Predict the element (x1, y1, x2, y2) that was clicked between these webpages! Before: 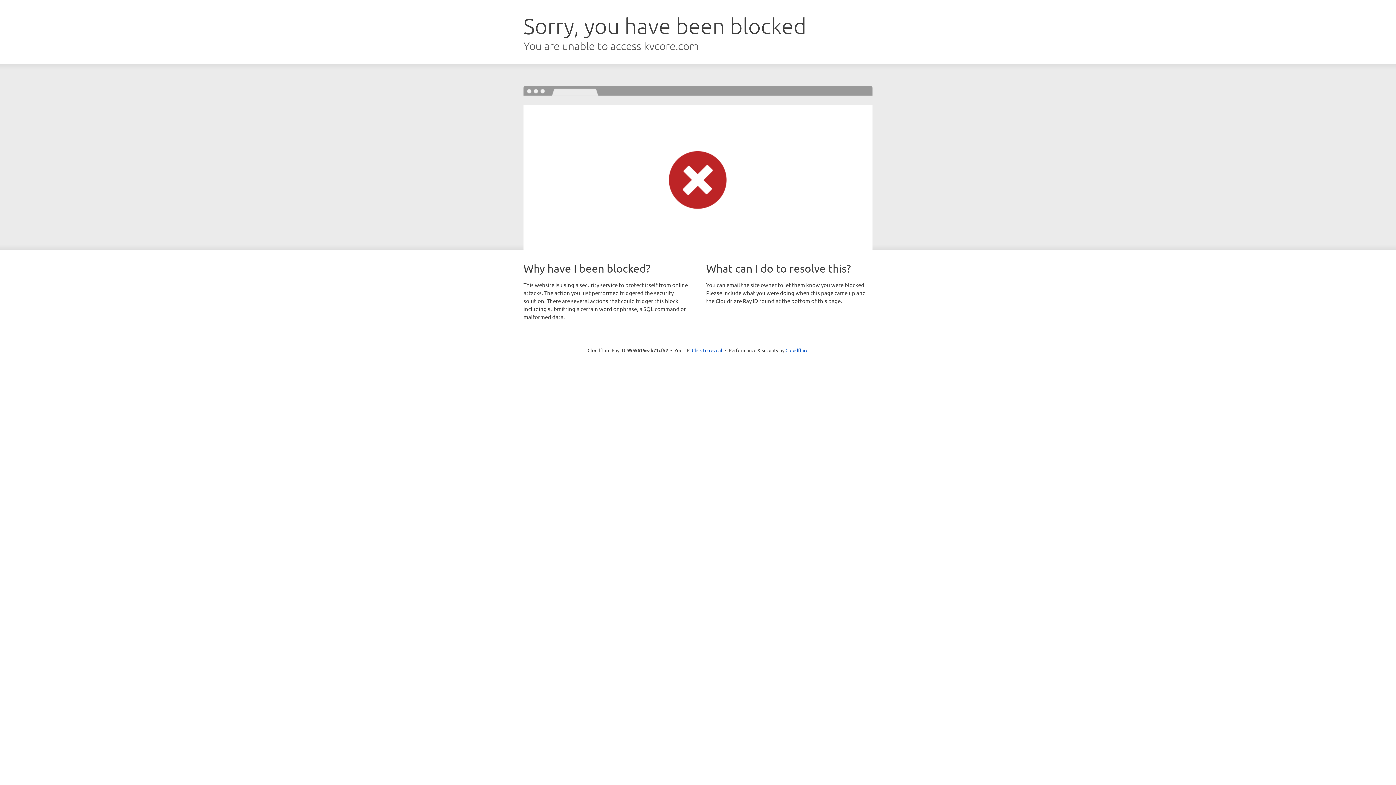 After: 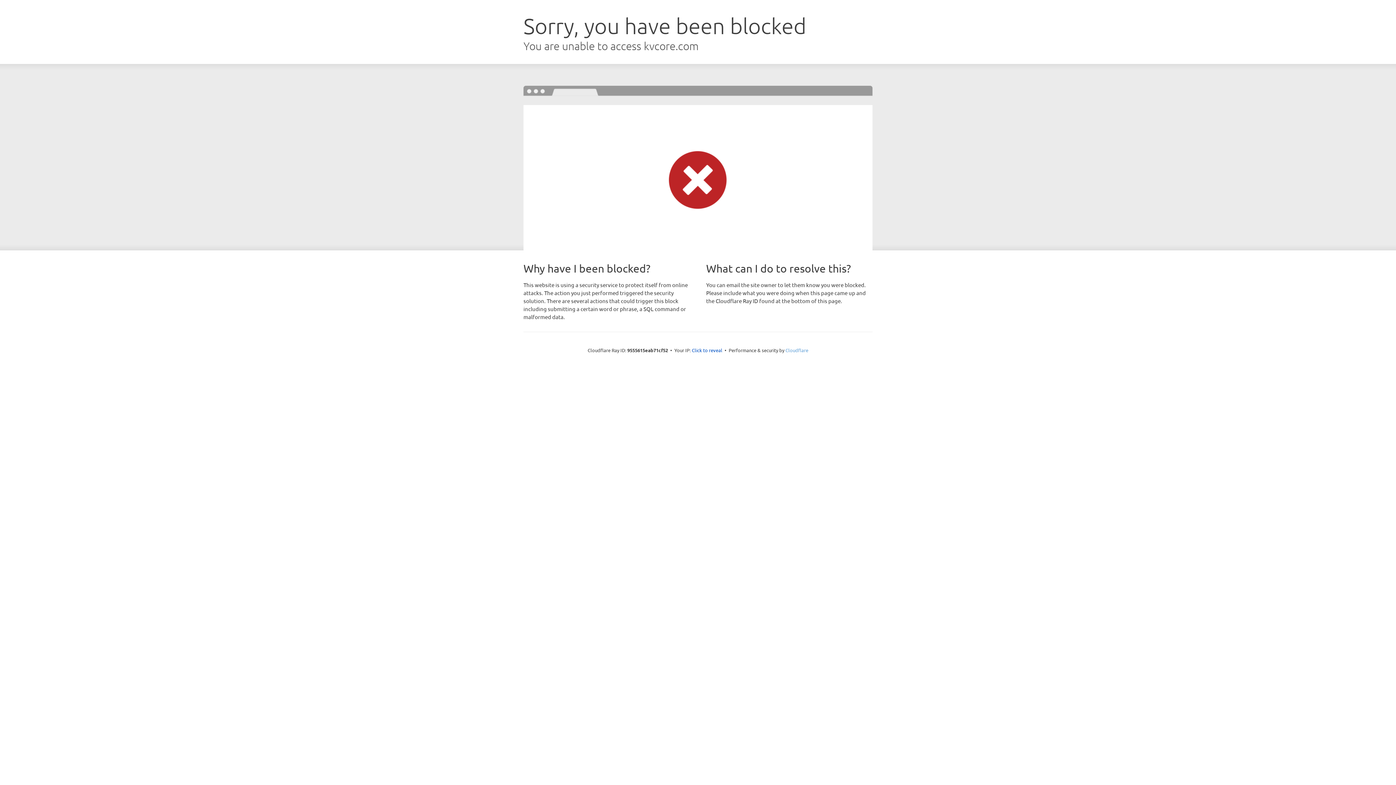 Action: label: Cloudflare bbox: (785, 347, 808, 353)